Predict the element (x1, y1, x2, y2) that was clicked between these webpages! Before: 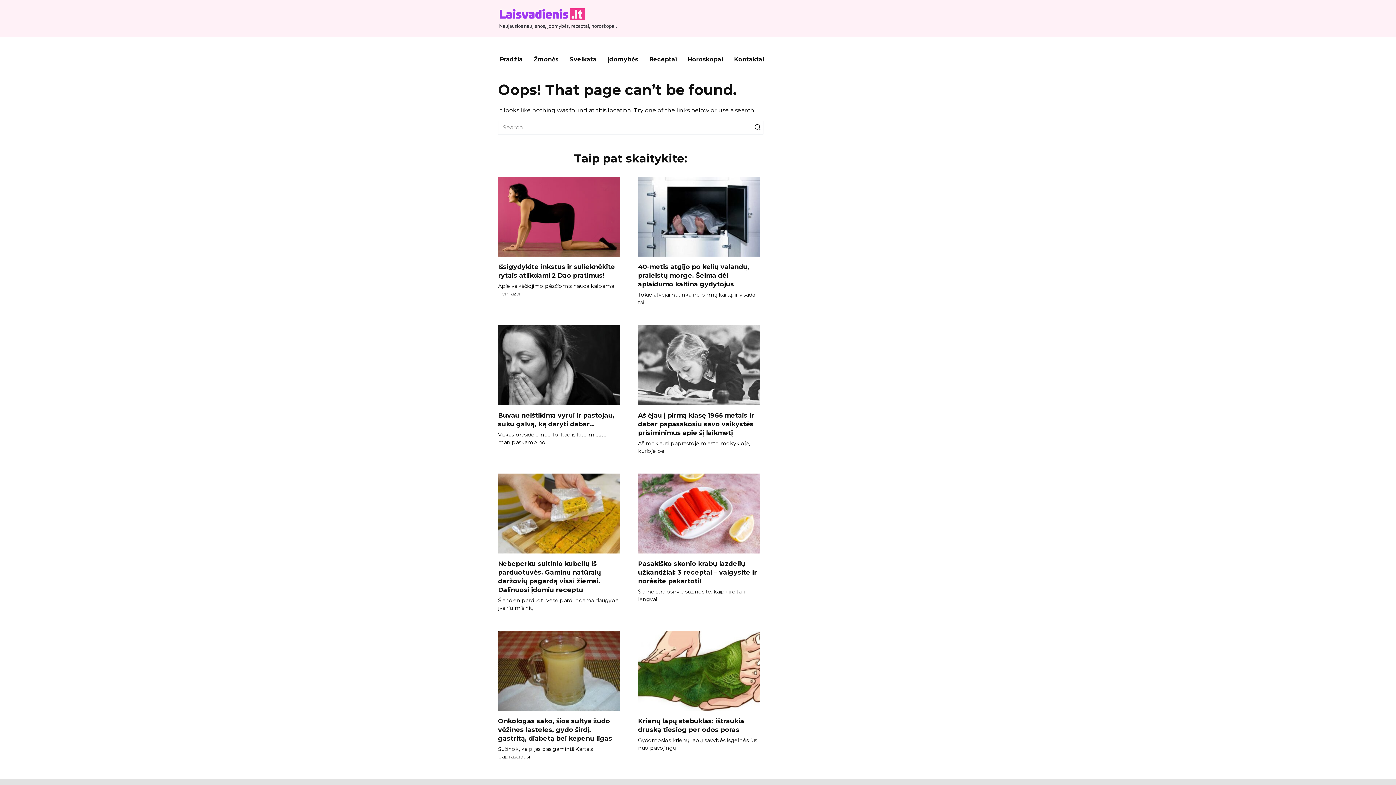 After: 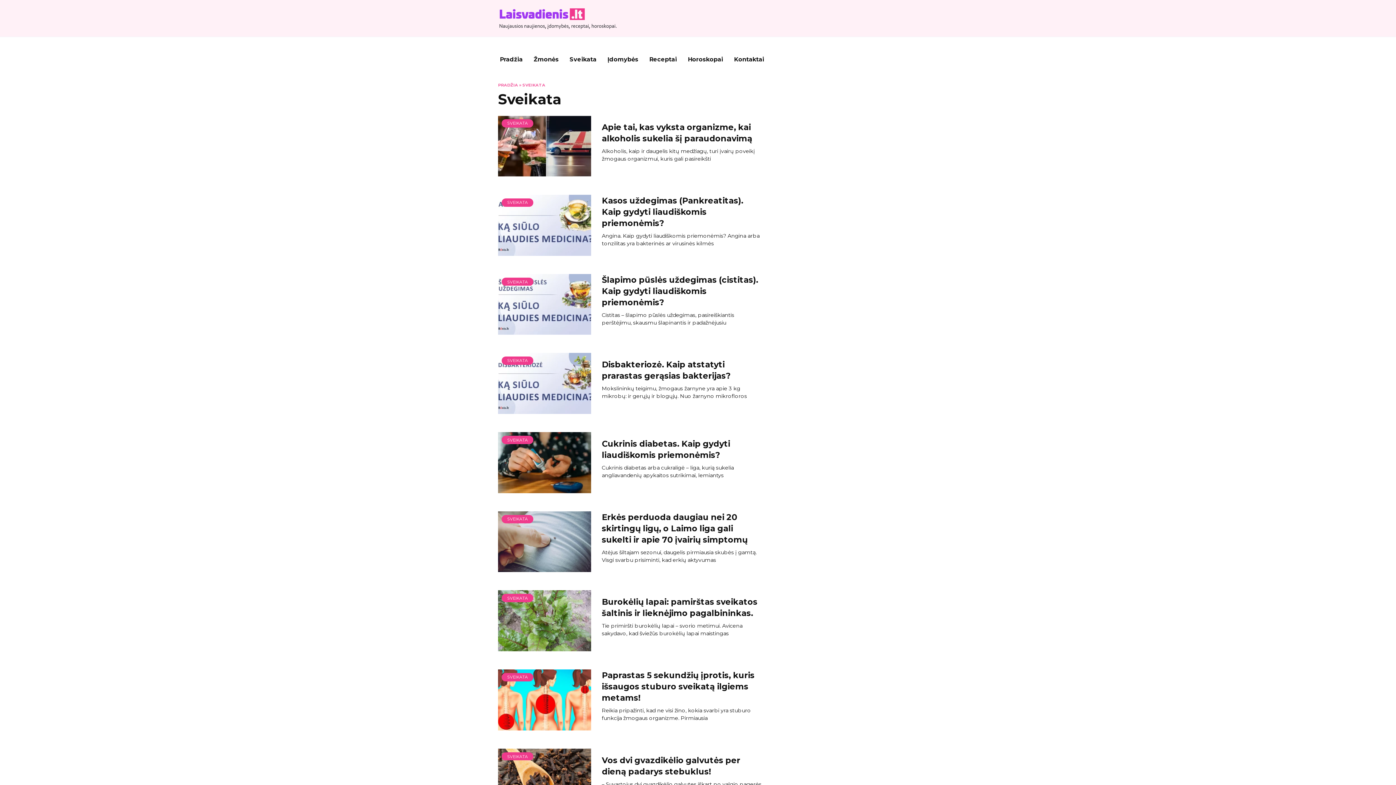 Action: label: Sveikata bbox: (564, 48, 602, 71)